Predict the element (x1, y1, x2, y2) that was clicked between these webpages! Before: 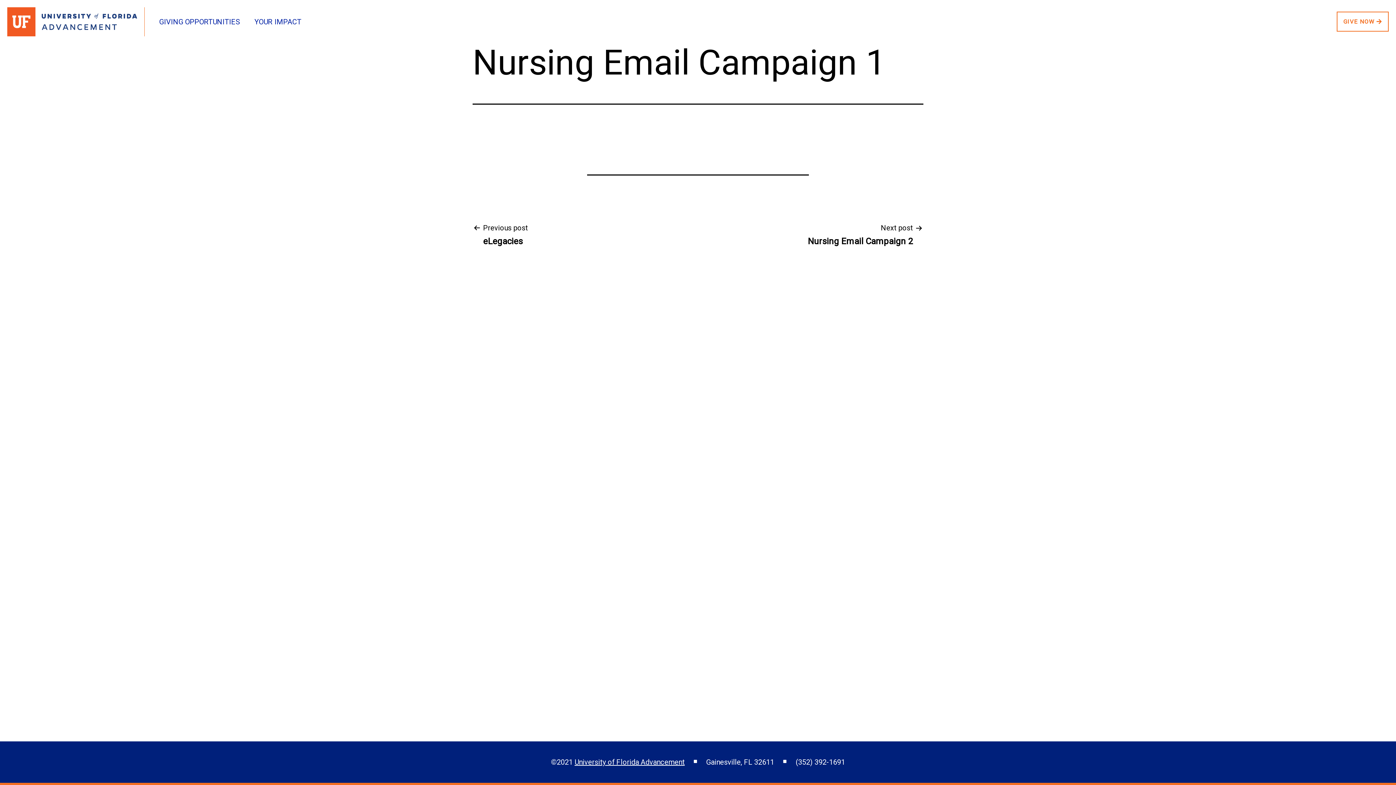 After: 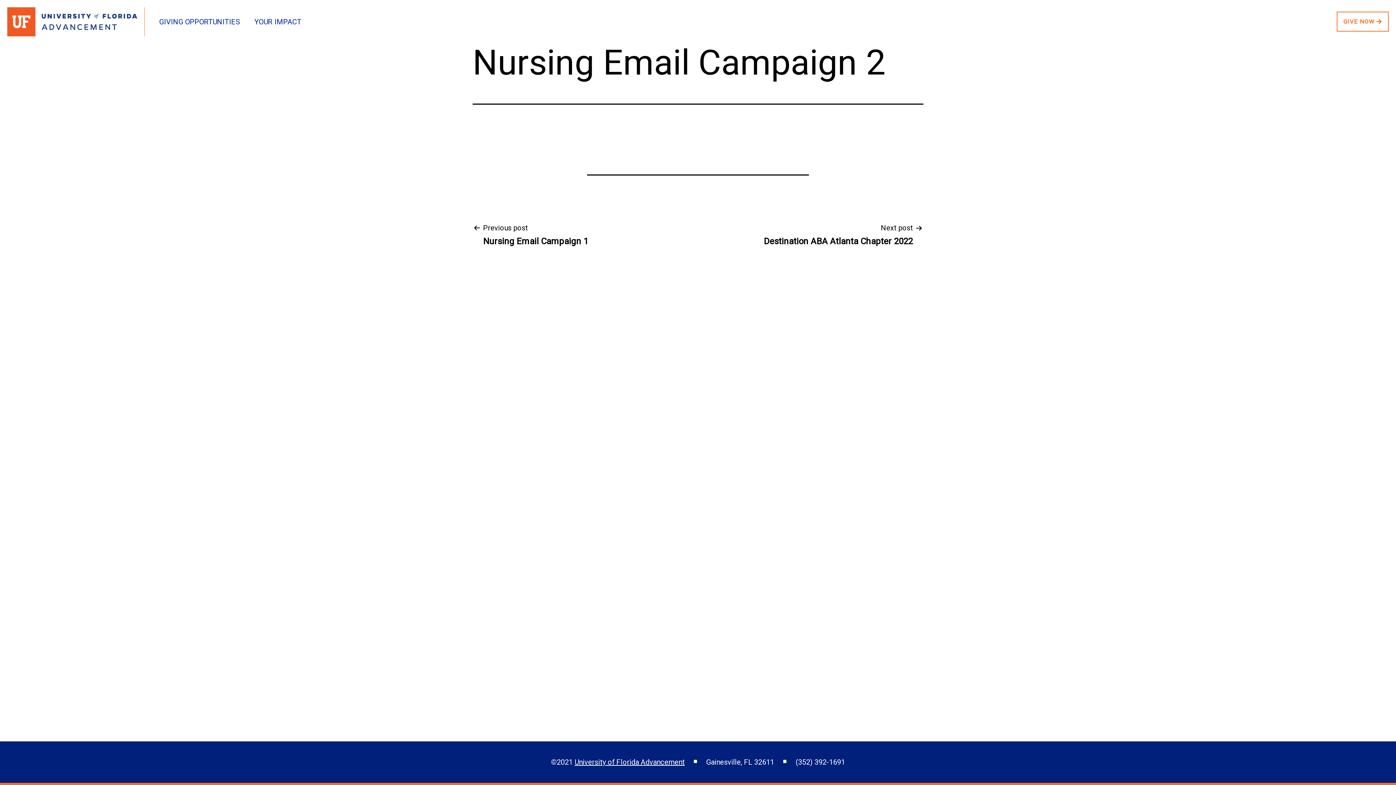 Action: label: Next post

Nursing Email Campaign 2 bbox: (797, 221, 923, 247)